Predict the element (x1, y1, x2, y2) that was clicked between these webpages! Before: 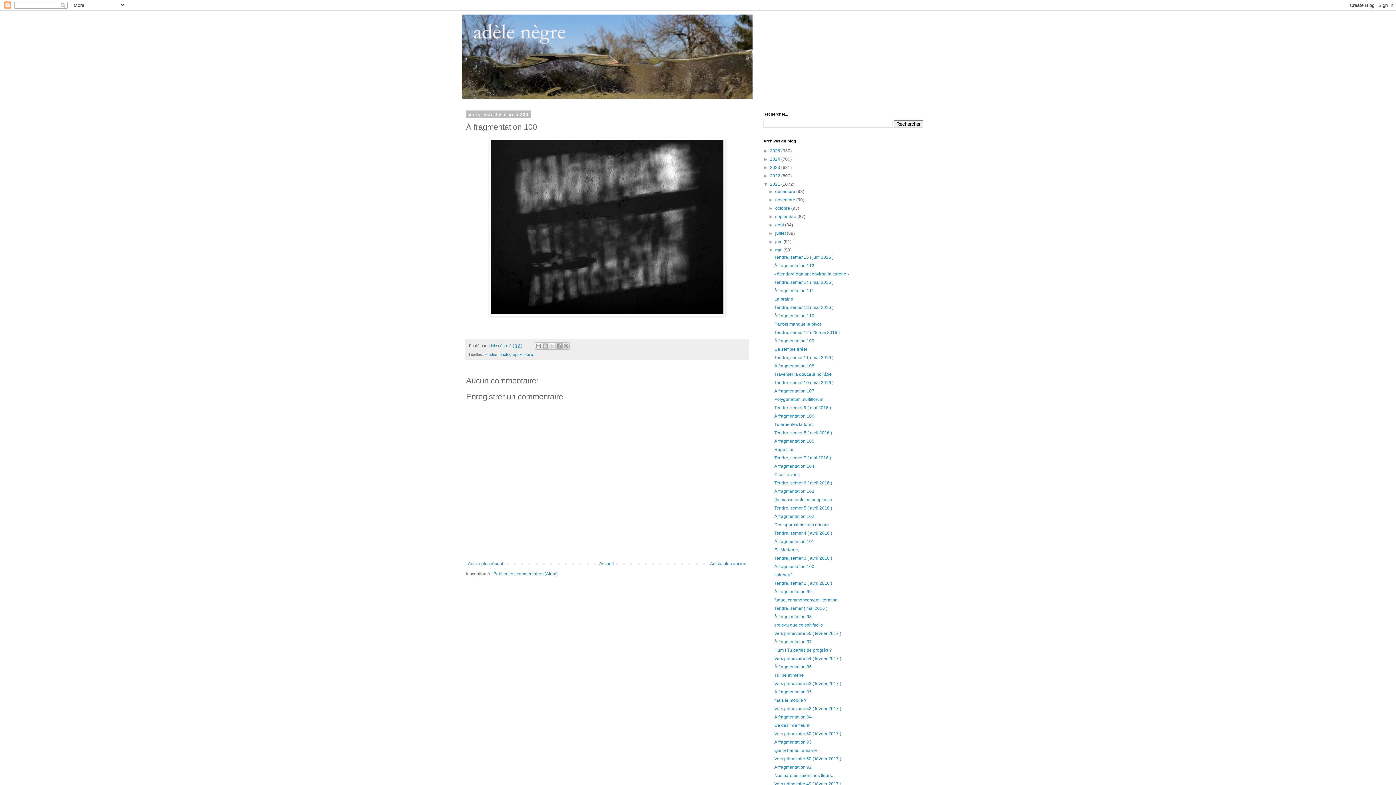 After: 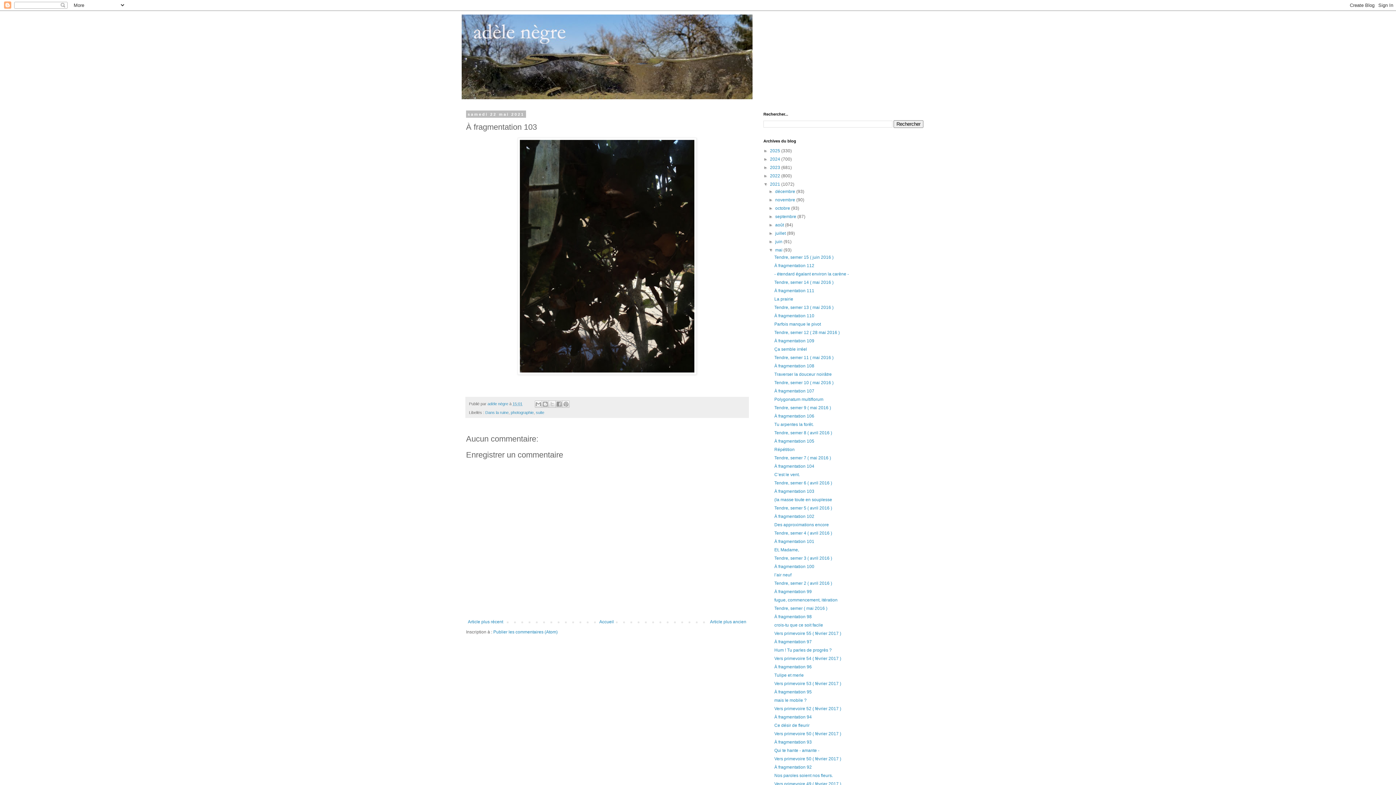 Action: bbox: (774, 489, 814, 494) label: À fragmentation 103